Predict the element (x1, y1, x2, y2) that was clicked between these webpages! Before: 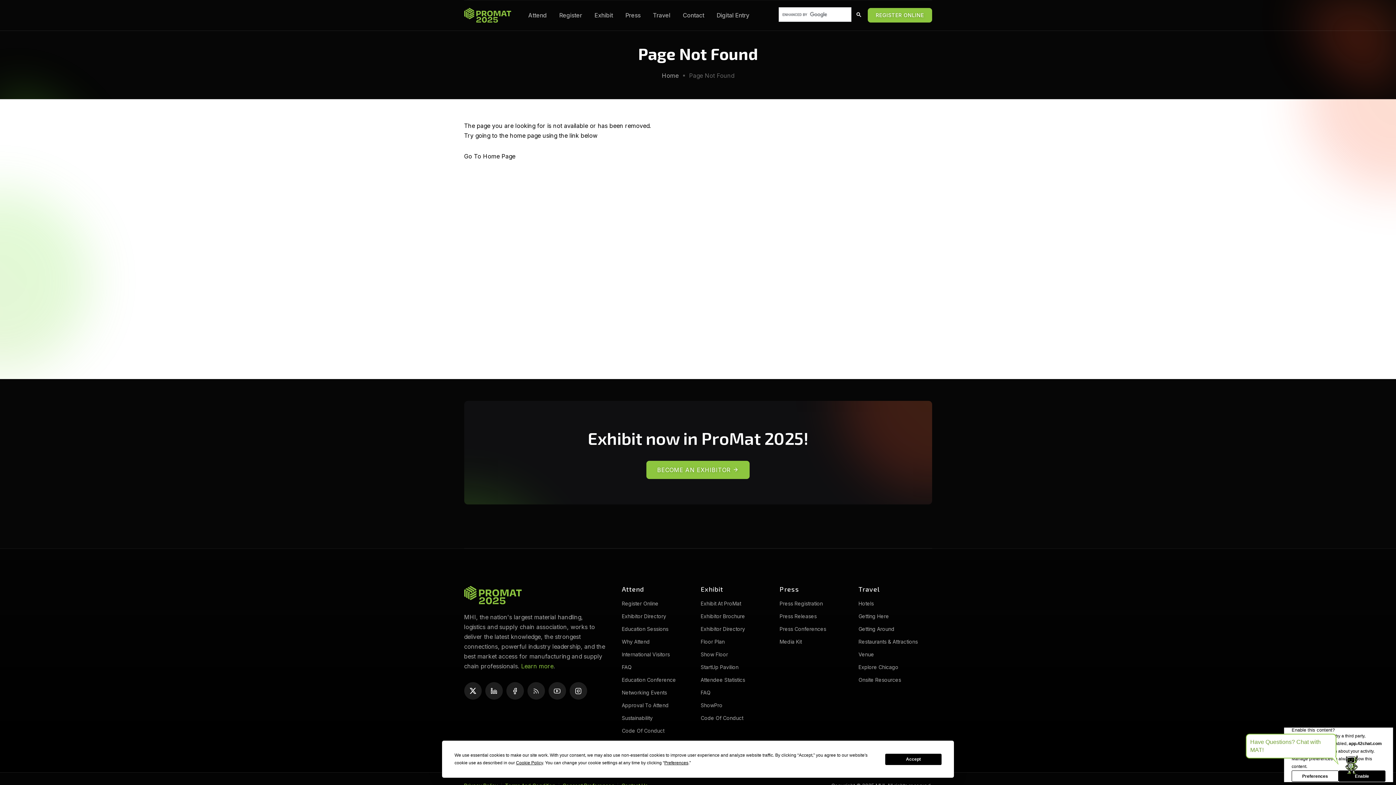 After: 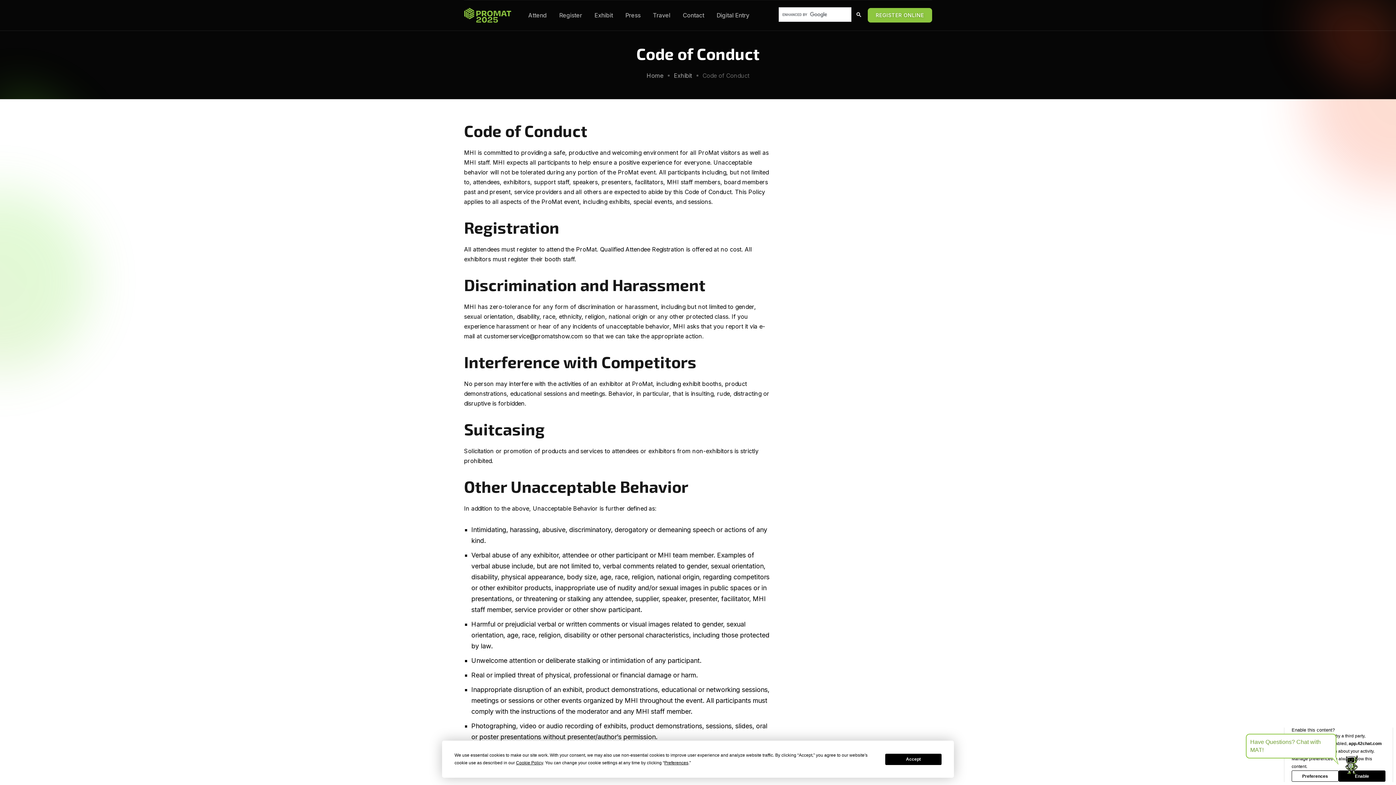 Action: bbox: (700, 713, 743, 722) label: Code Of Conduct